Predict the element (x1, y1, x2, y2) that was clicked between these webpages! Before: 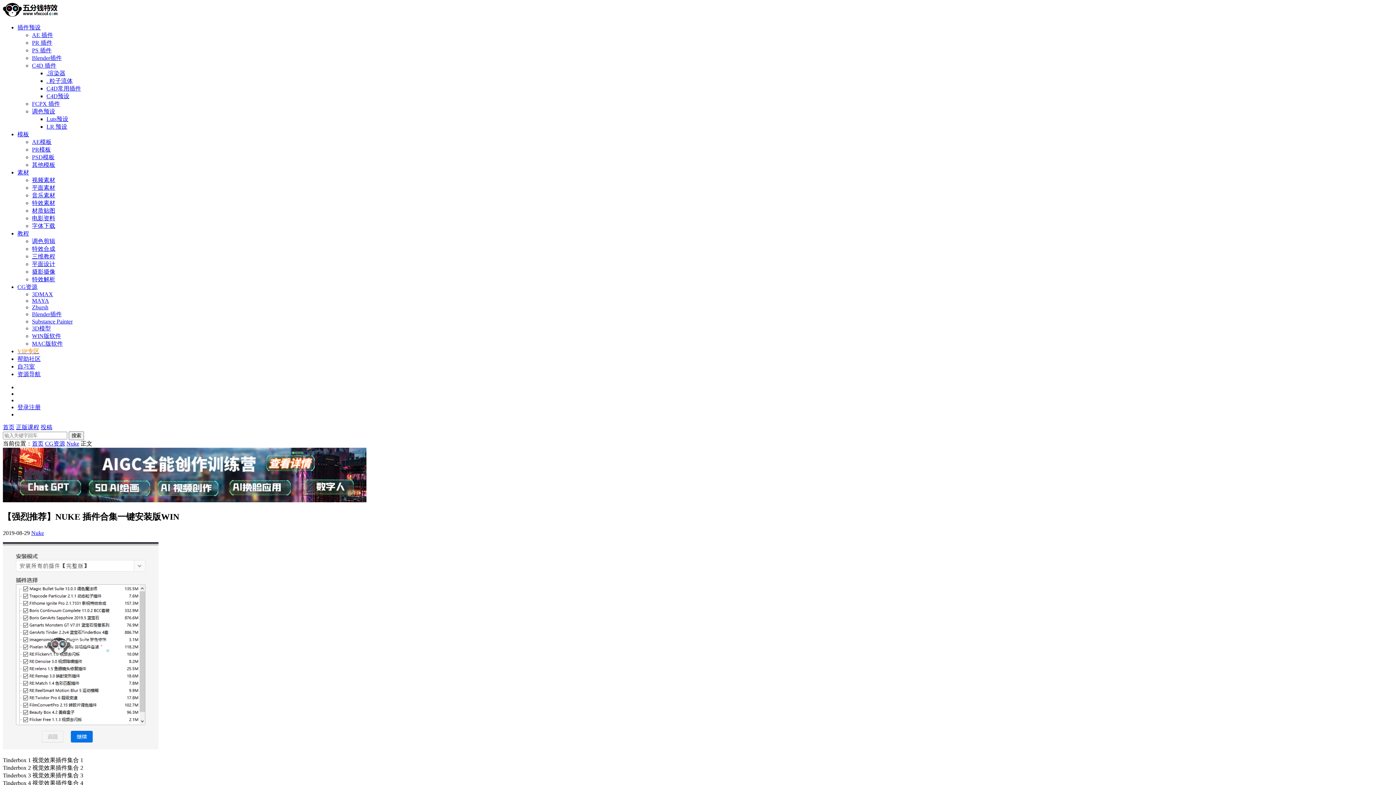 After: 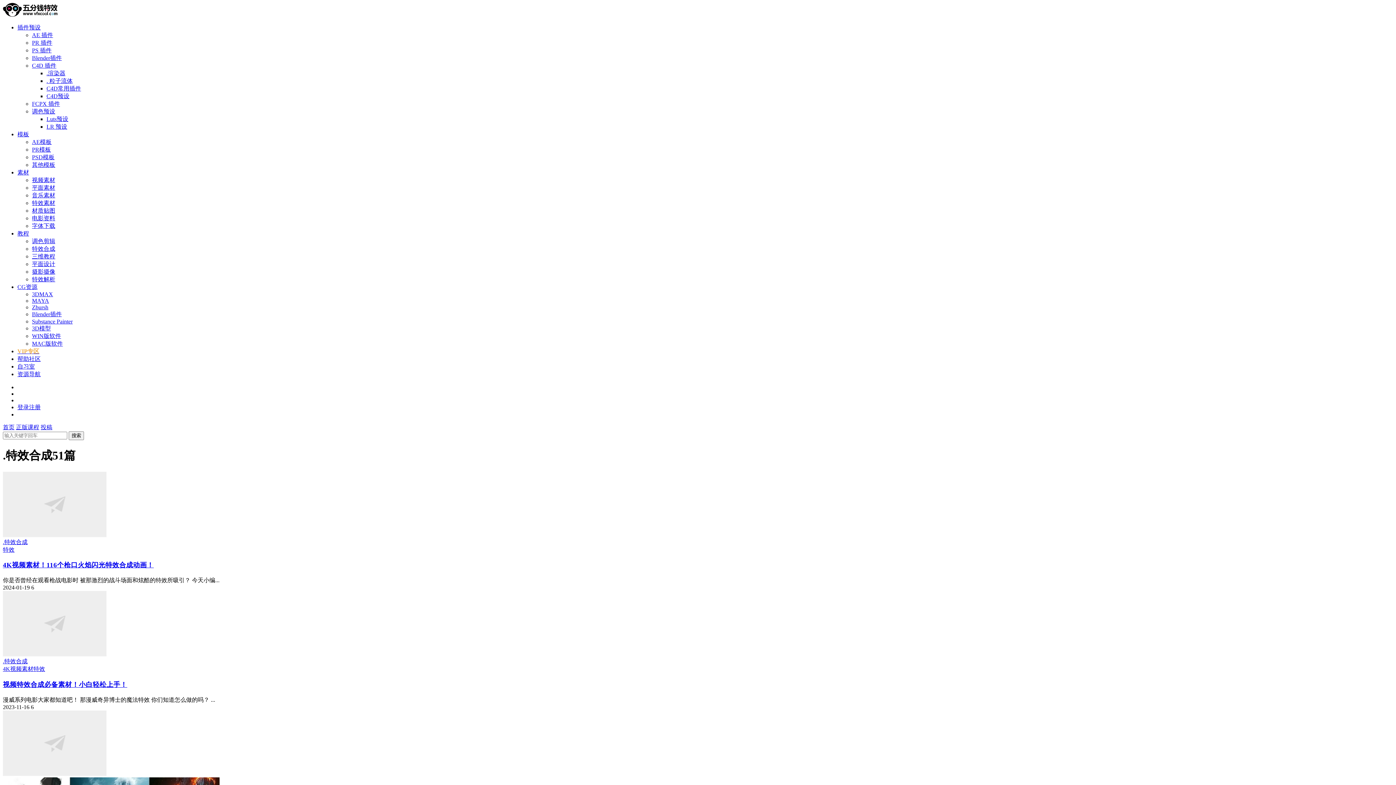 Action: bbox: (32, 245, 55, 251) label: 特效合成